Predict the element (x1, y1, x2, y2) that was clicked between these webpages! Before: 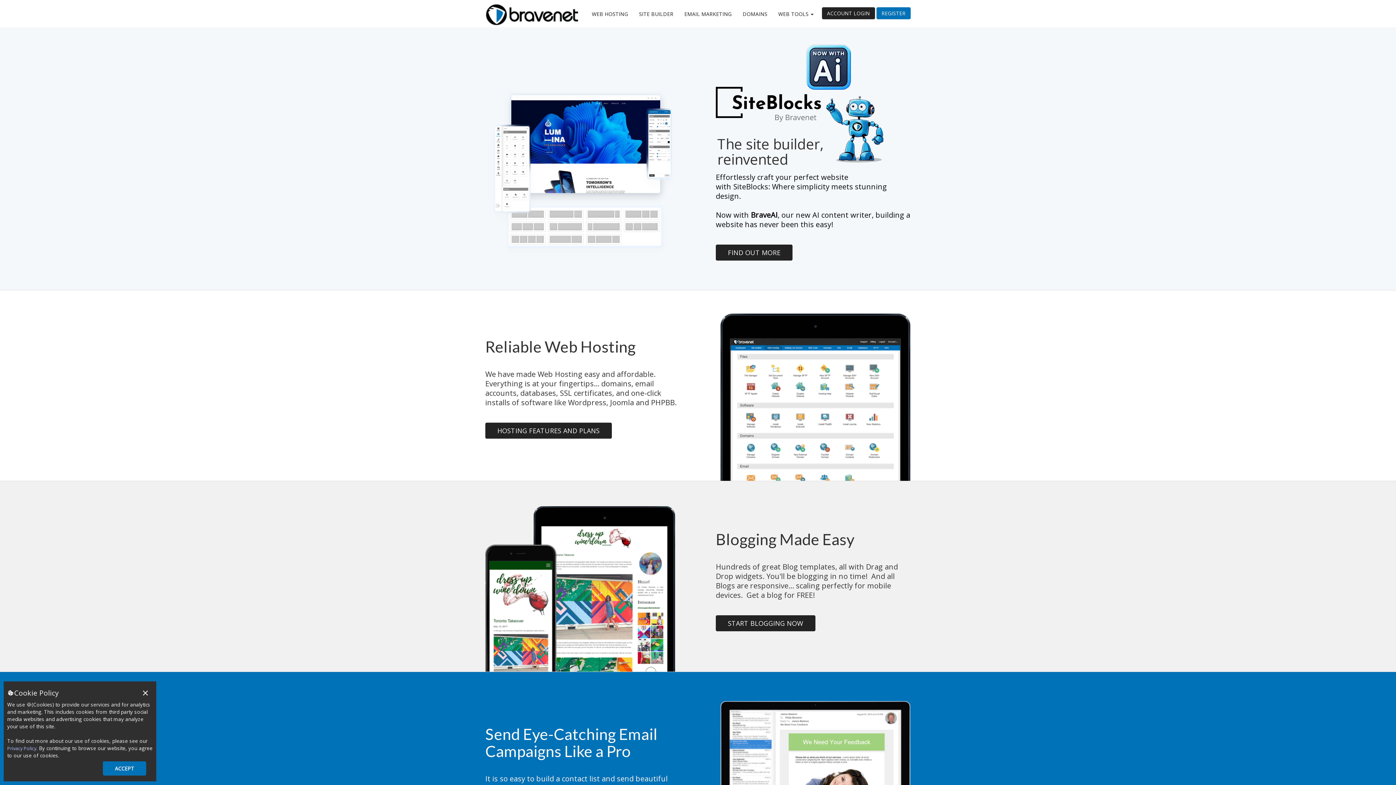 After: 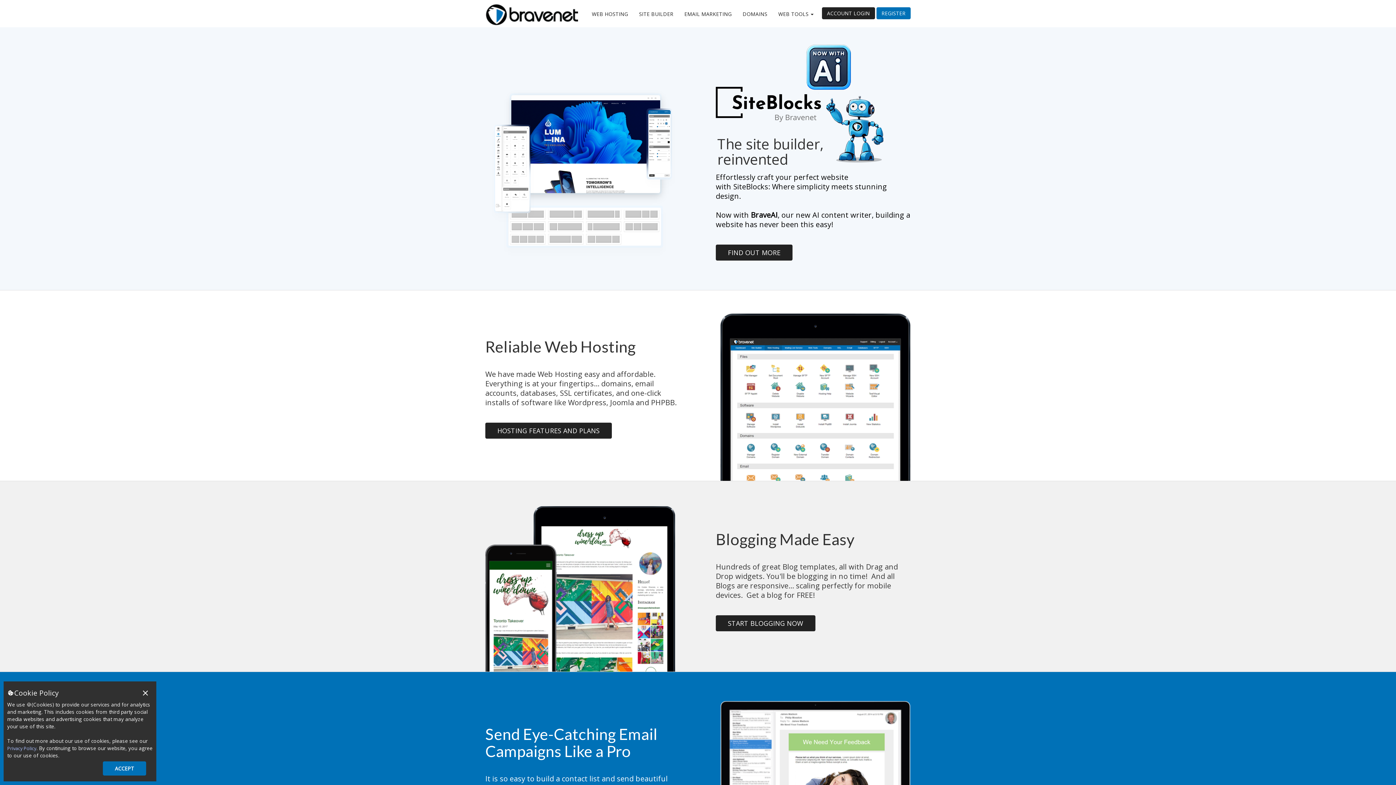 Action: bbox: (485, 7, 578, 13)